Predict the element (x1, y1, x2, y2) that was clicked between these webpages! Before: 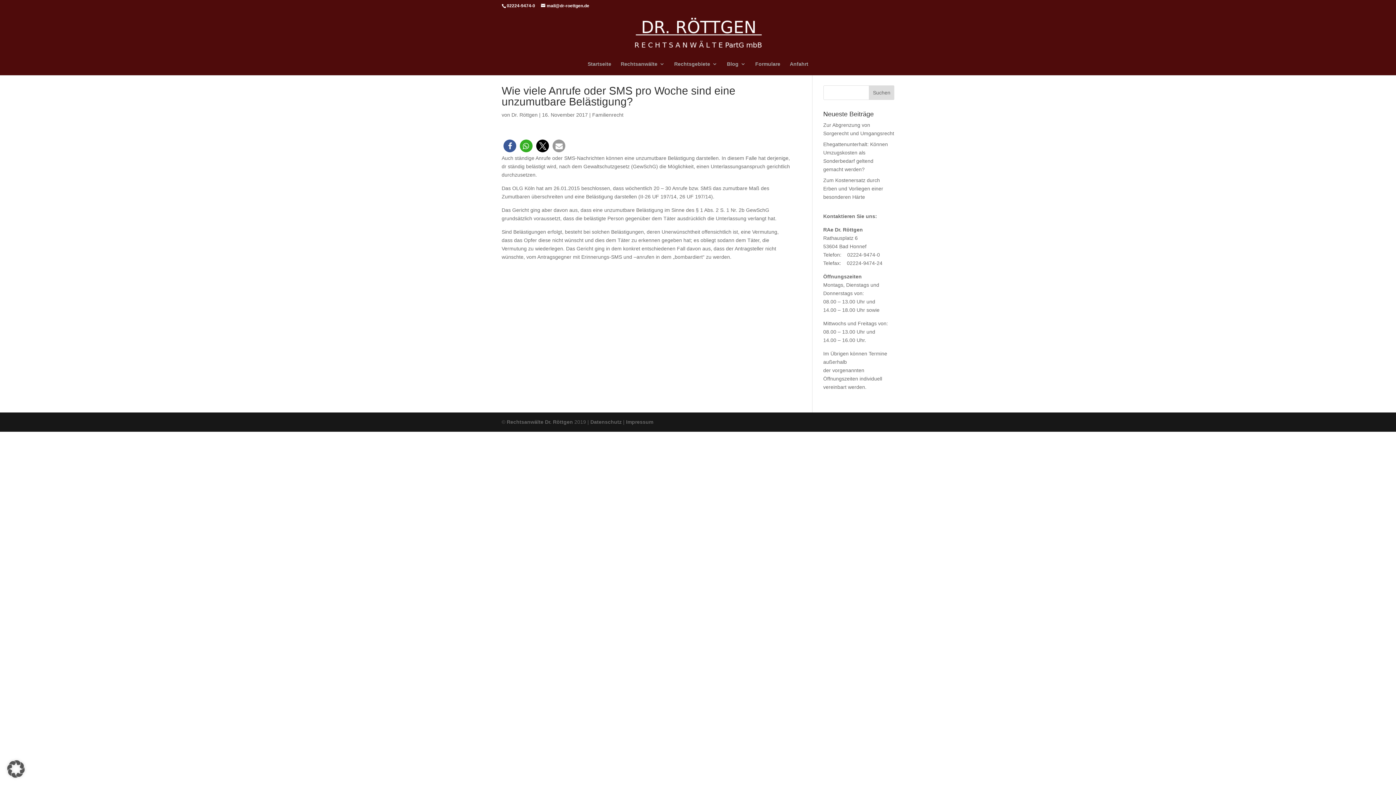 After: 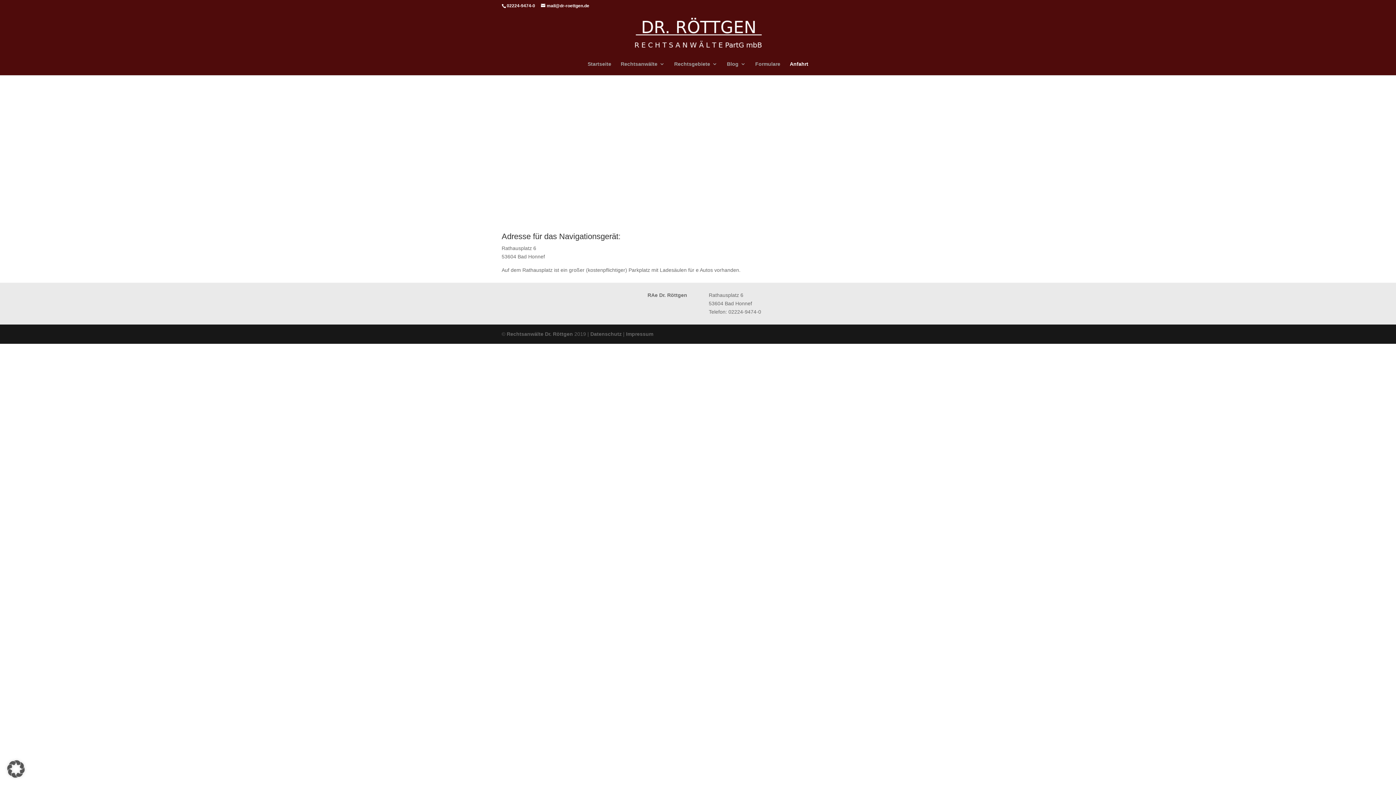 Action: bbox: (790, 61, 808, 75) label: Anfahrt